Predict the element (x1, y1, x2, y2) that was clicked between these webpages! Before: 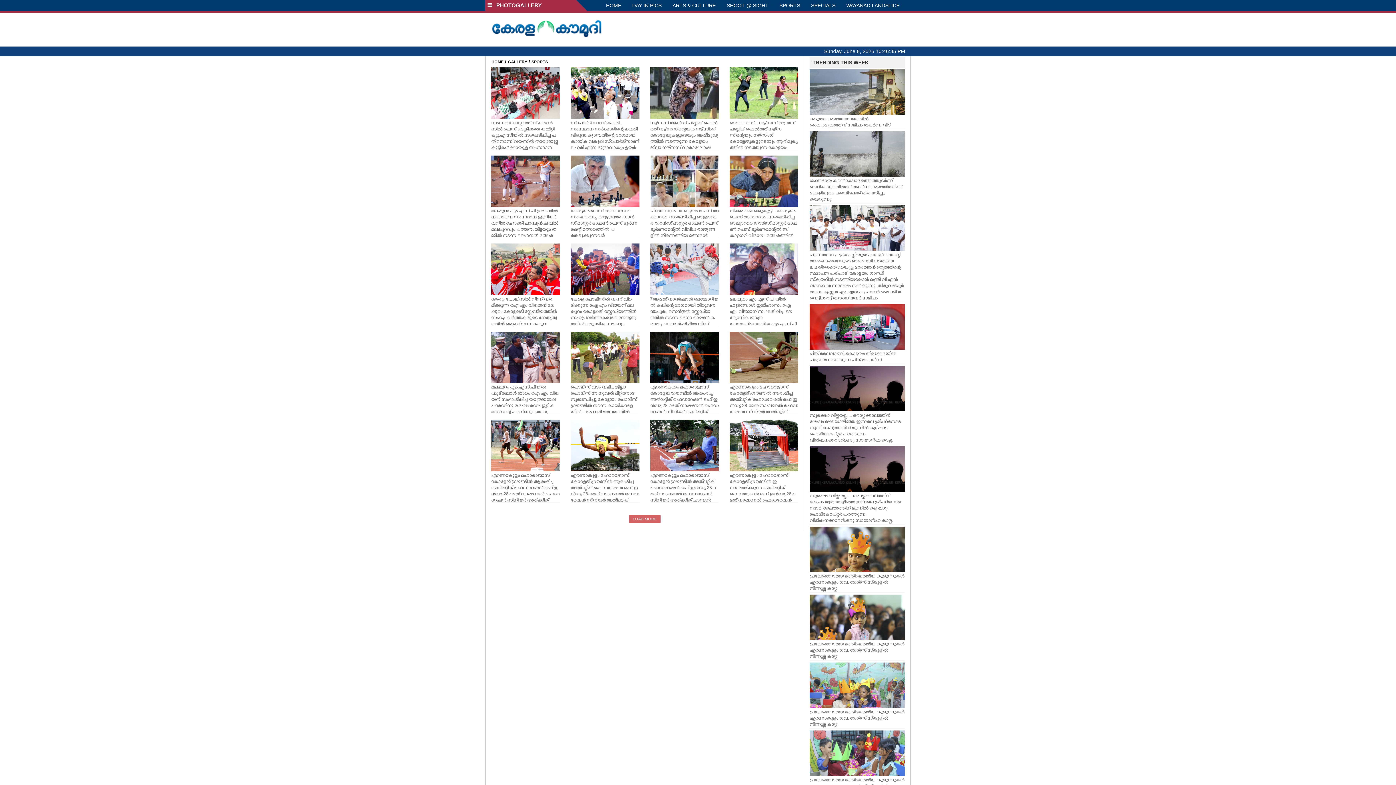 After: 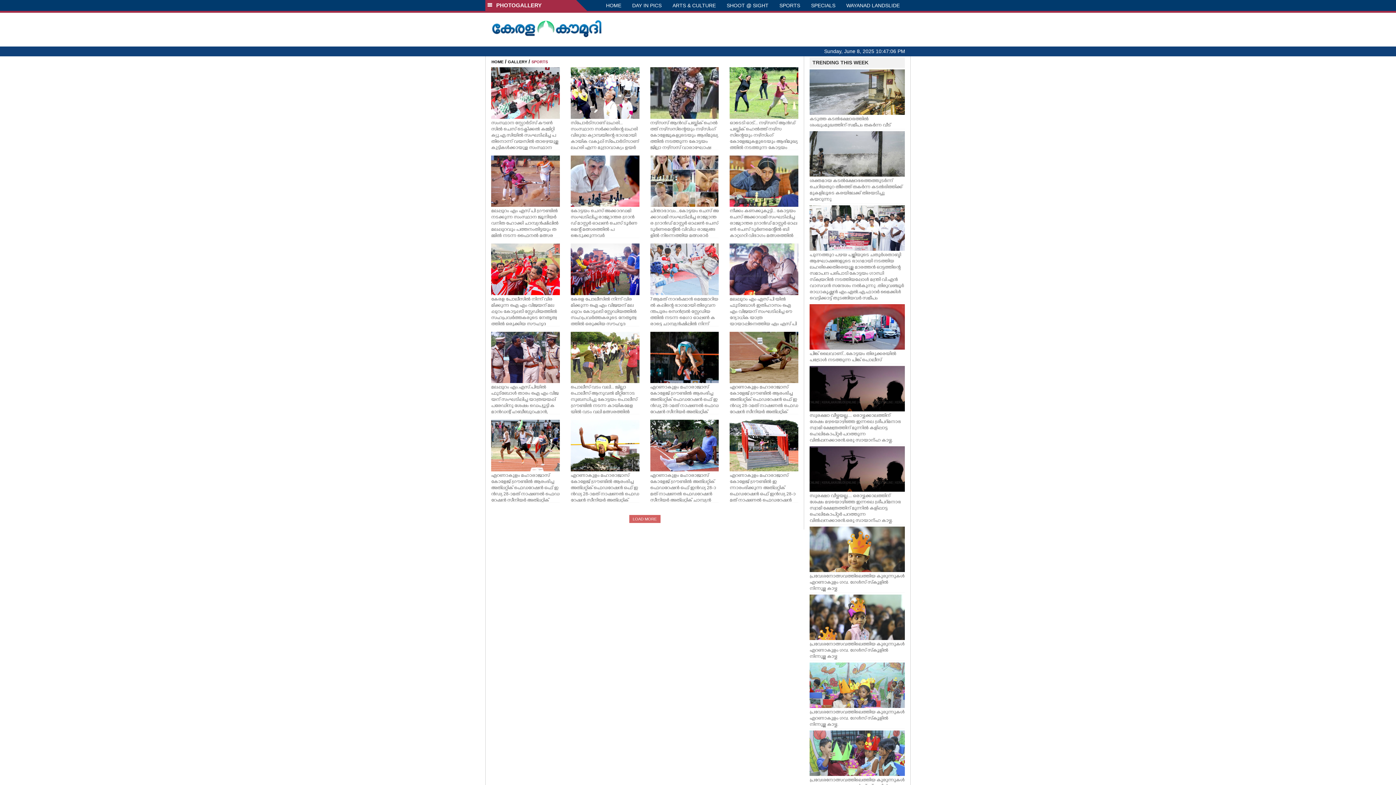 Action: bbox: (531, 59, 548, 64) label: SPORTS